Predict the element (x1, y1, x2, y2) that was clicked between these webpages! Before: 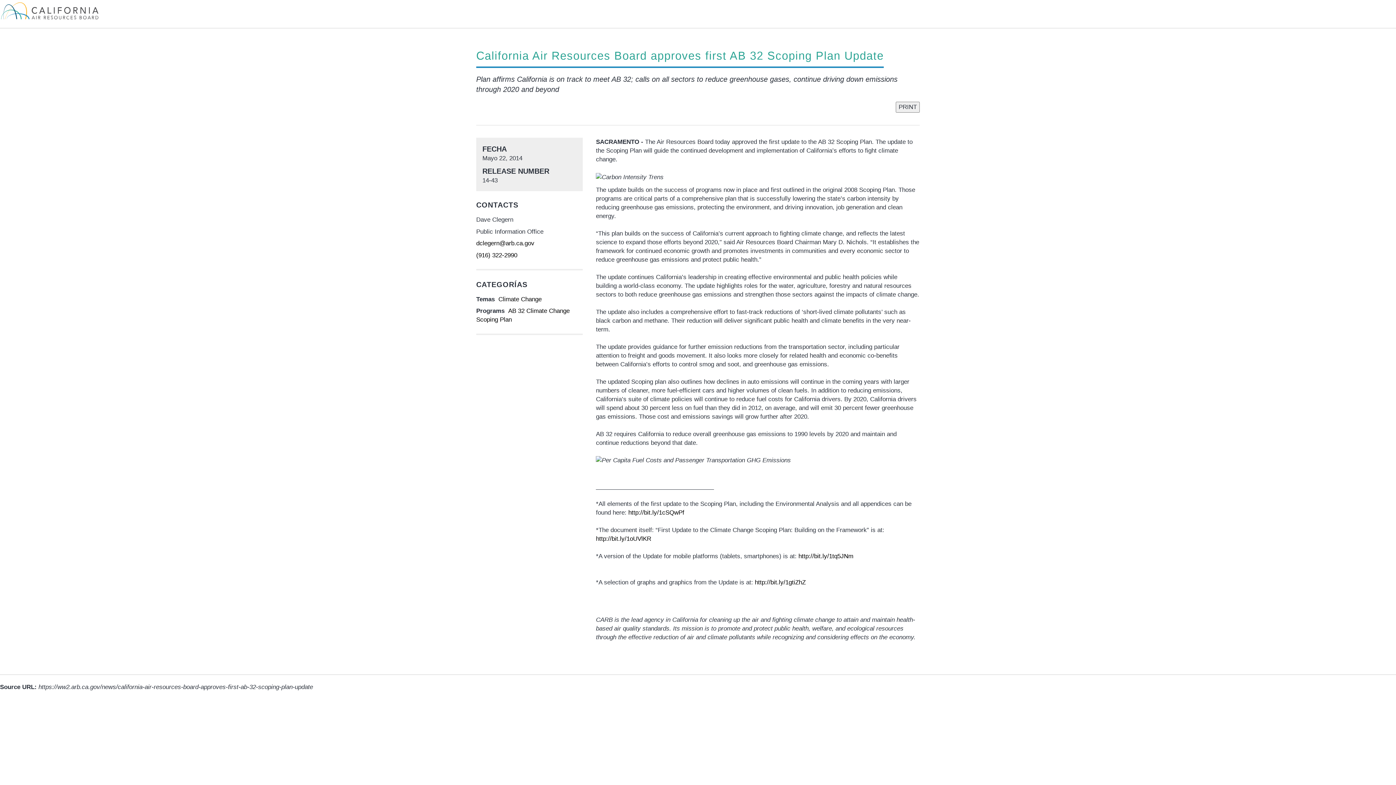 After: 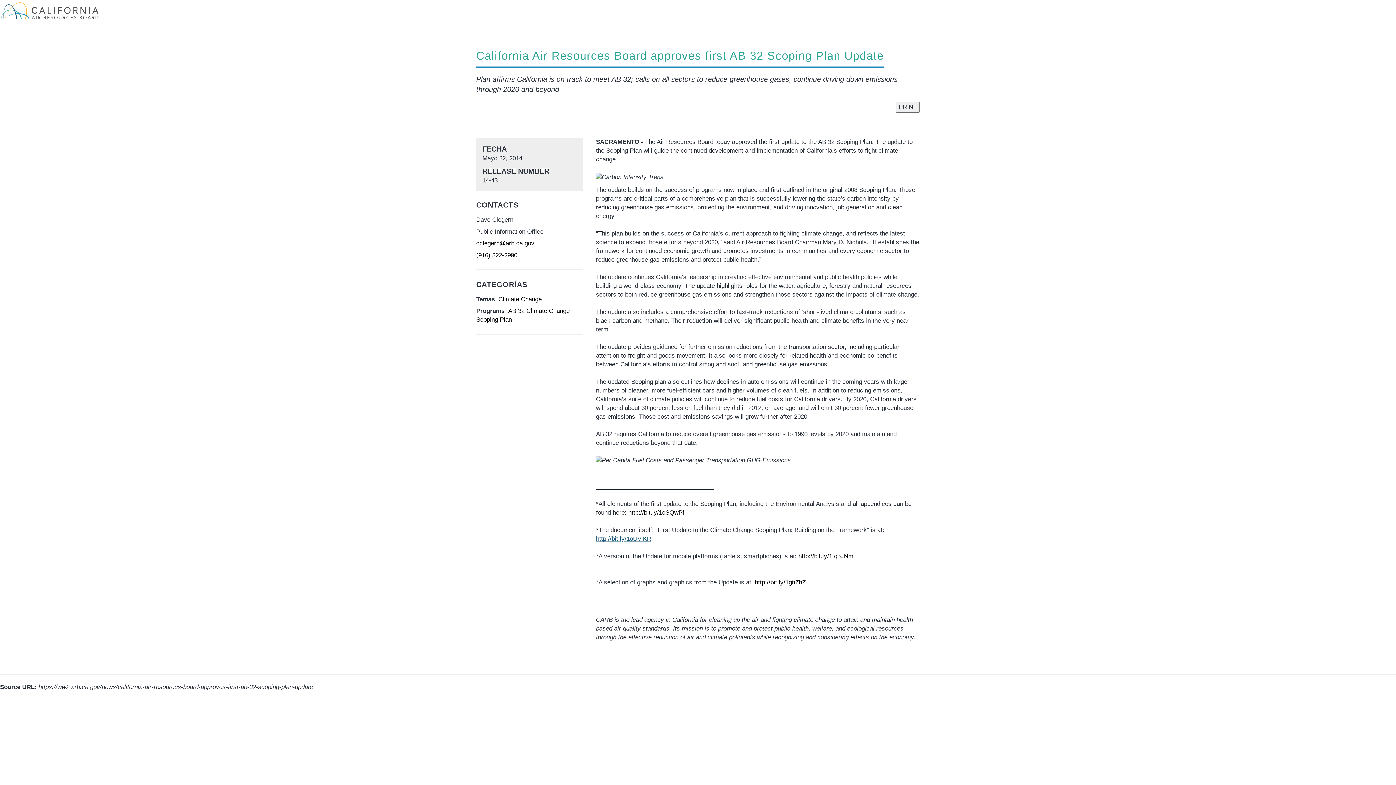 Action: bbox: (596, 535, 651, 542) label: http://bit.ly/1oUVlKR